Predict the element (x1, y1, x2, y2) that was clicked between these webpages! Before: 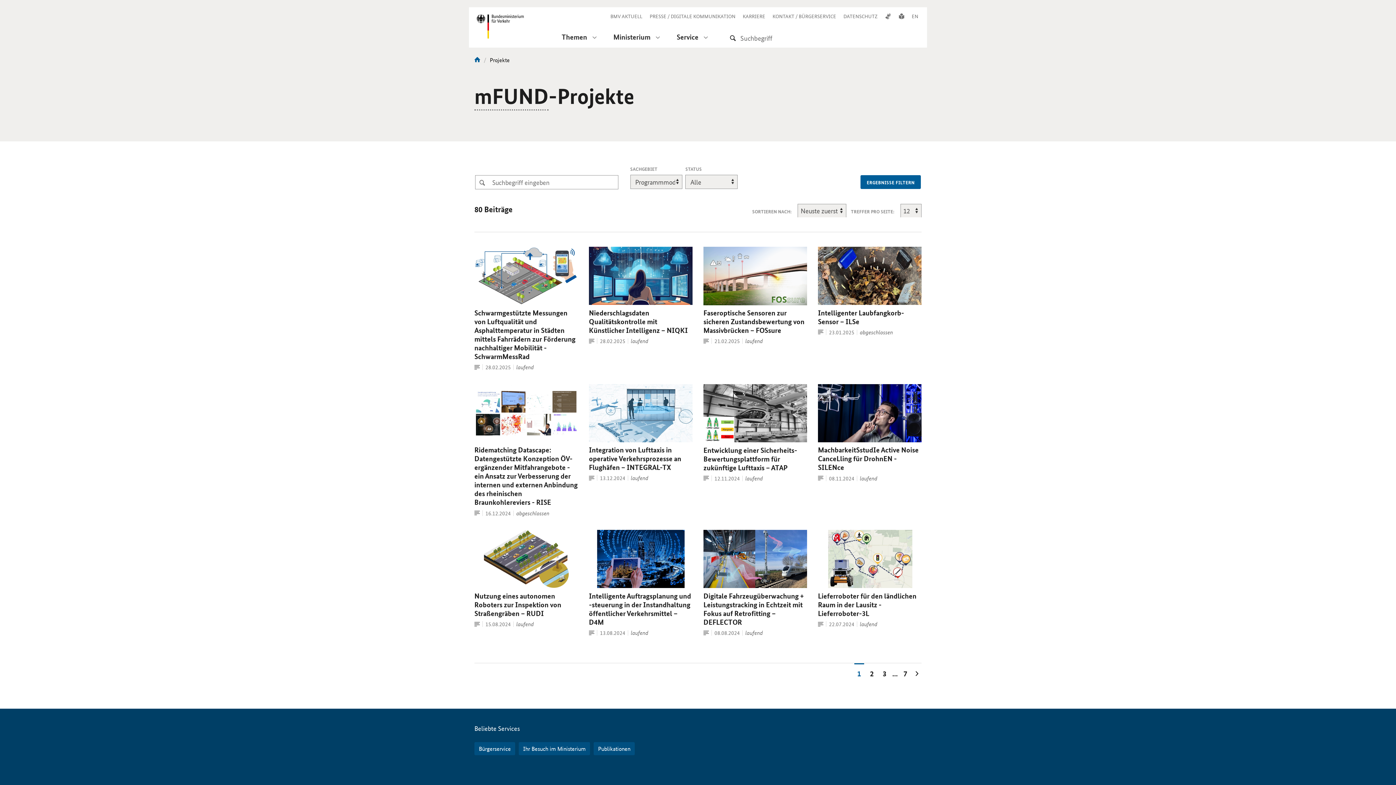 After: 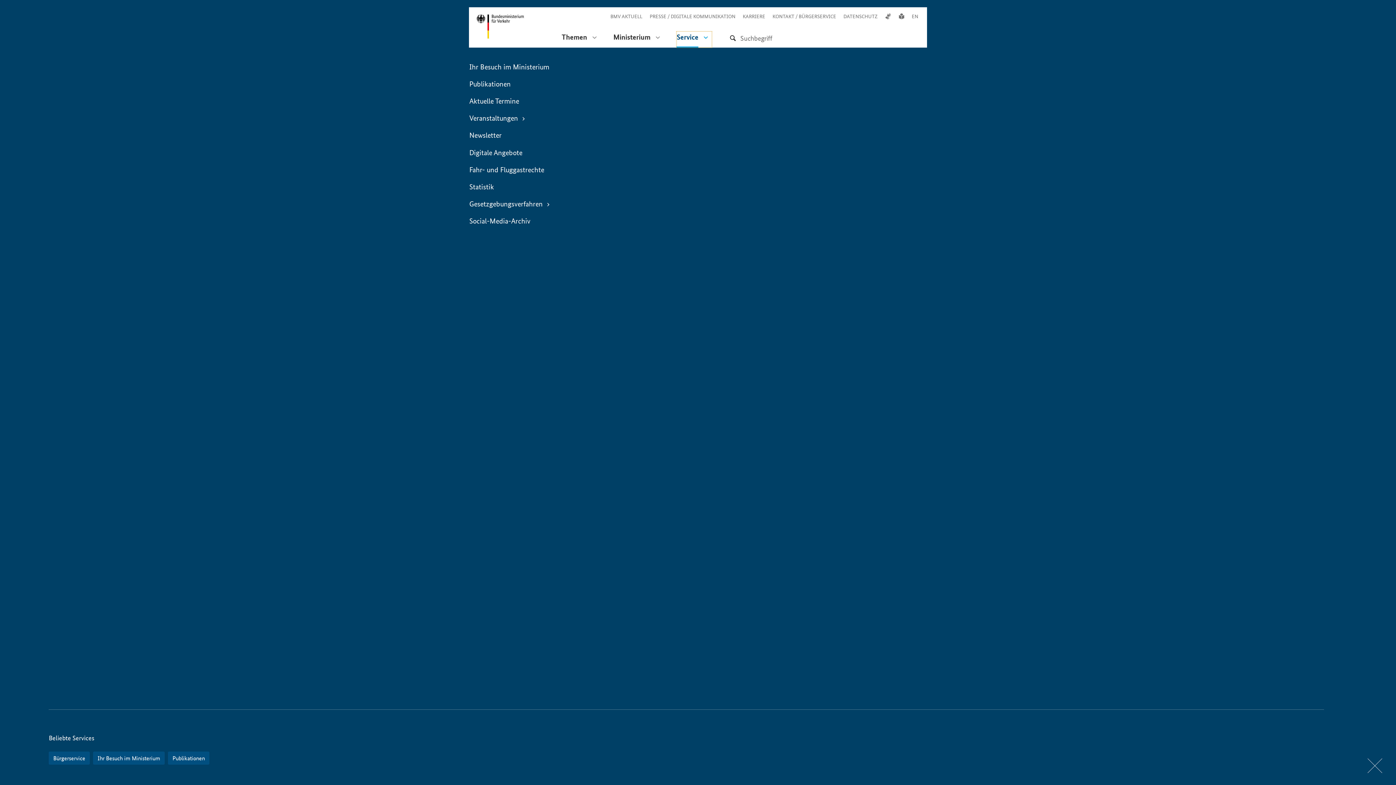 Action: label: Service  bbox: (676, 31, 712, 47)